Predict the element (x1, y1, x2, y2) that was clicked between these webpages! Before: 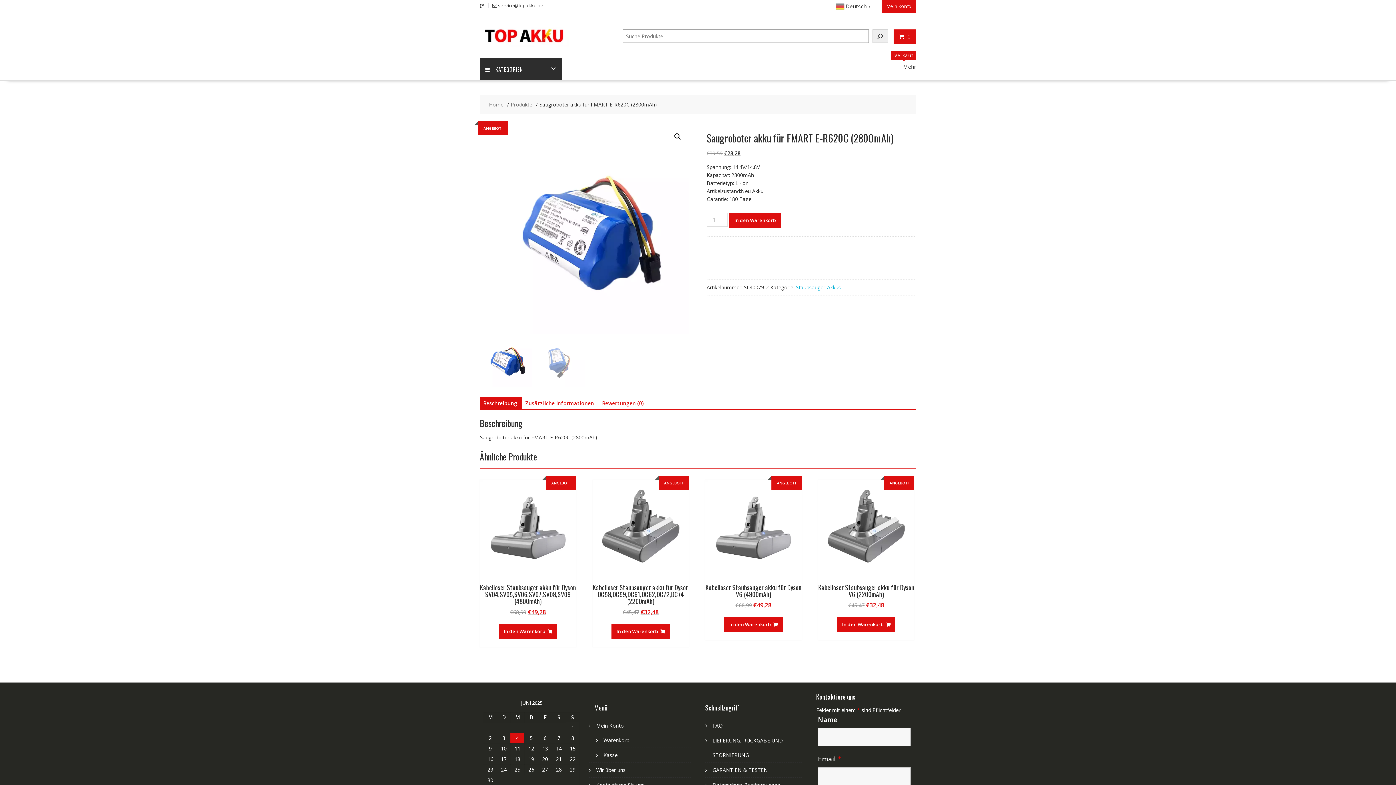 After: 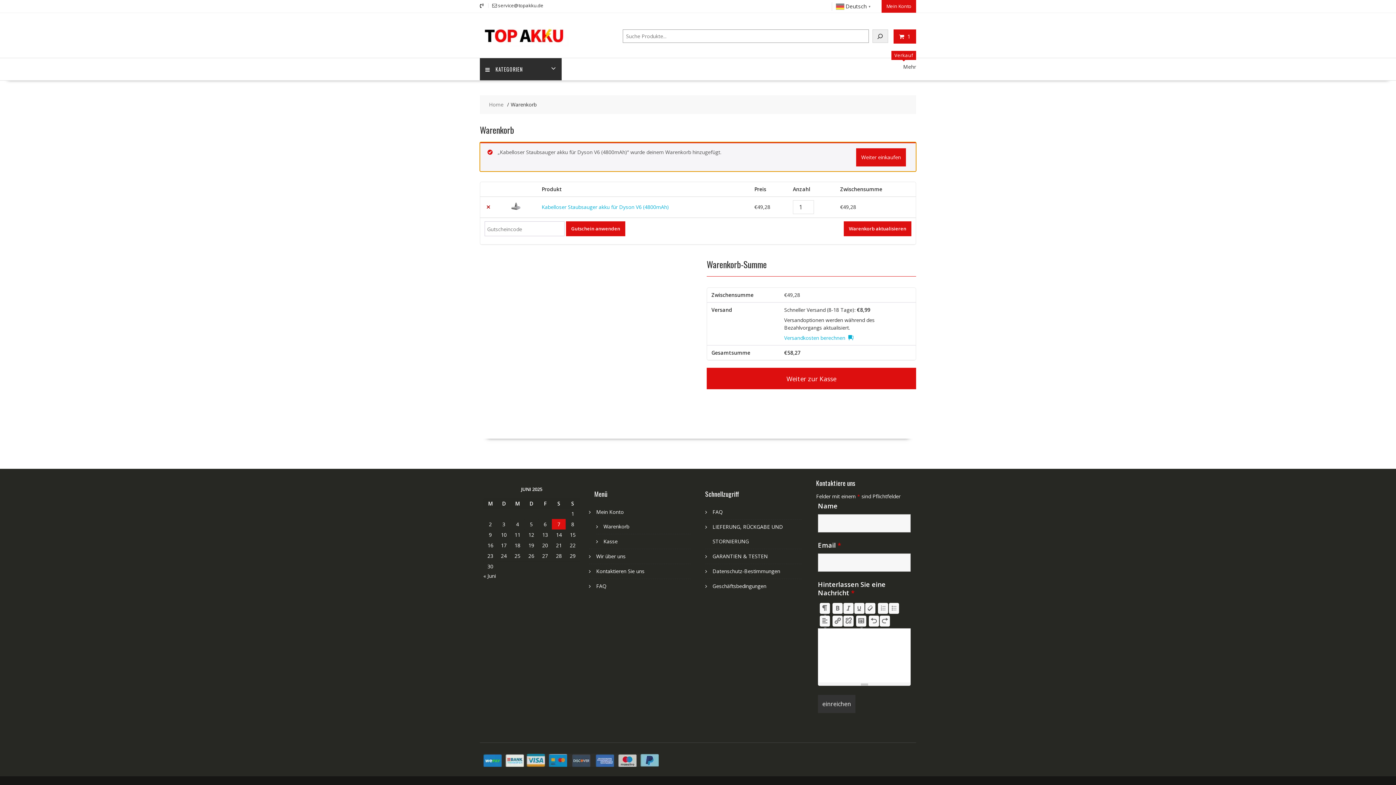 Action: bbox: (724, 617, 782, 632) label: In den Warenkorb legen: „Kabelloser Staubsauger akku für Dyson V6 (4800mAh)“